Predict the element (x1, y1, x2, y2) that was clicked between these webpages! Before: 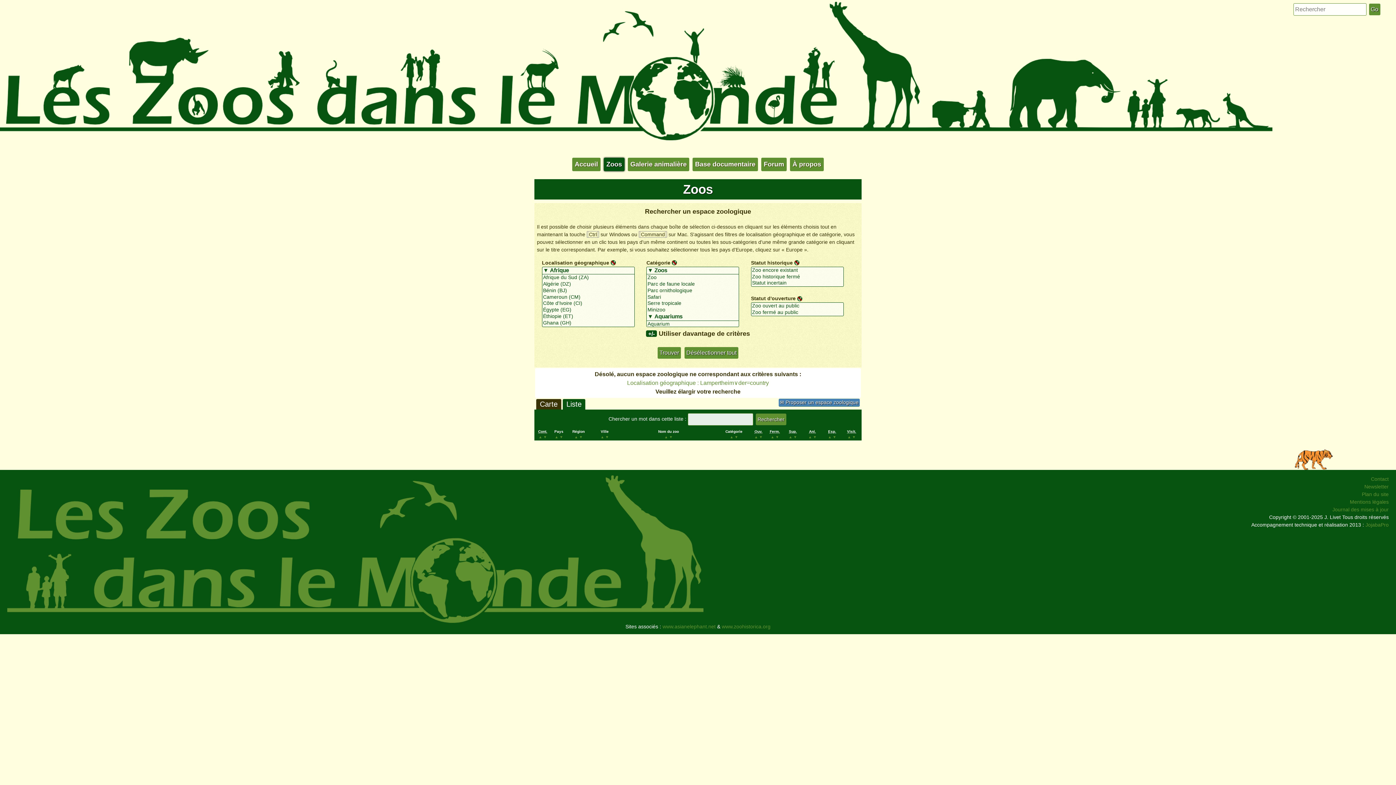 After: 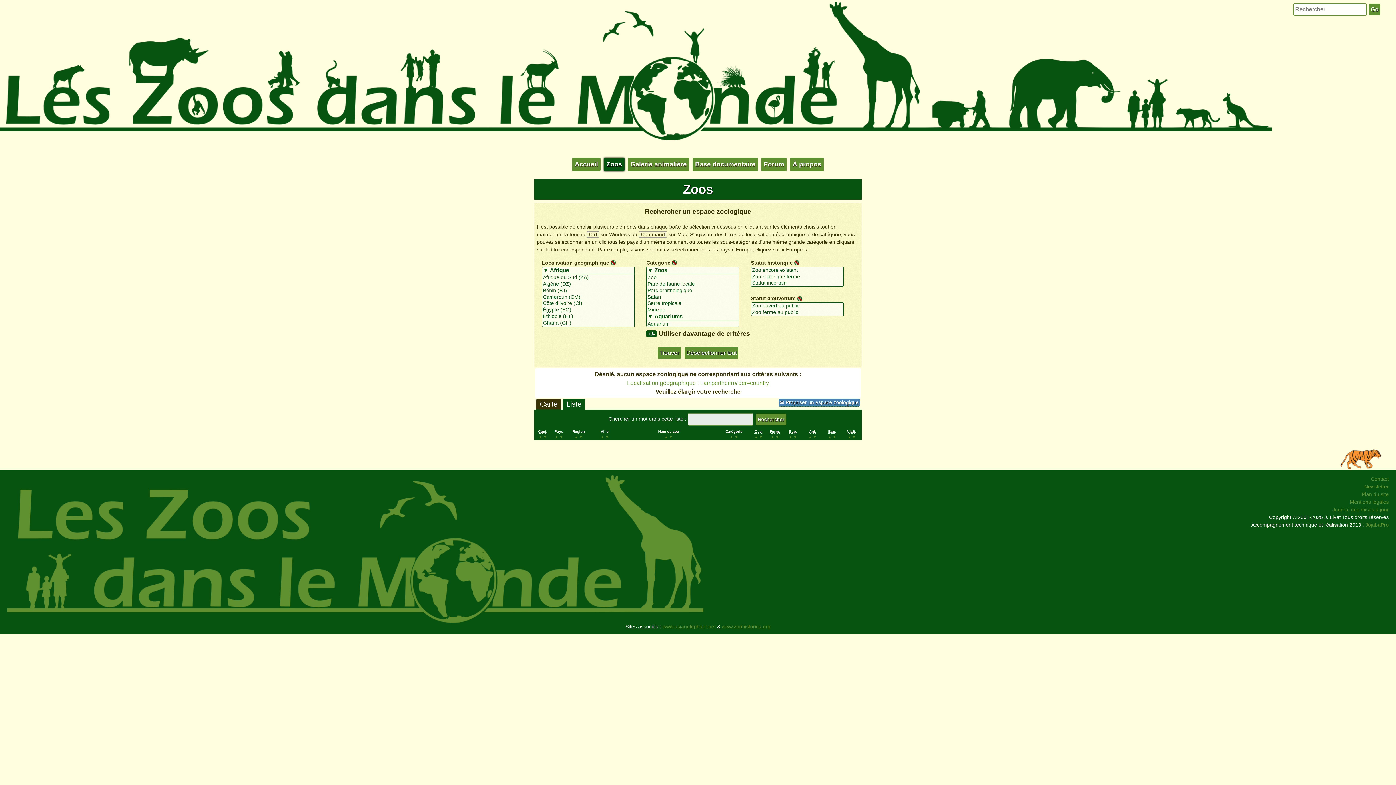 Action: label: ▲ bbox: (538, 435, 542, 439)